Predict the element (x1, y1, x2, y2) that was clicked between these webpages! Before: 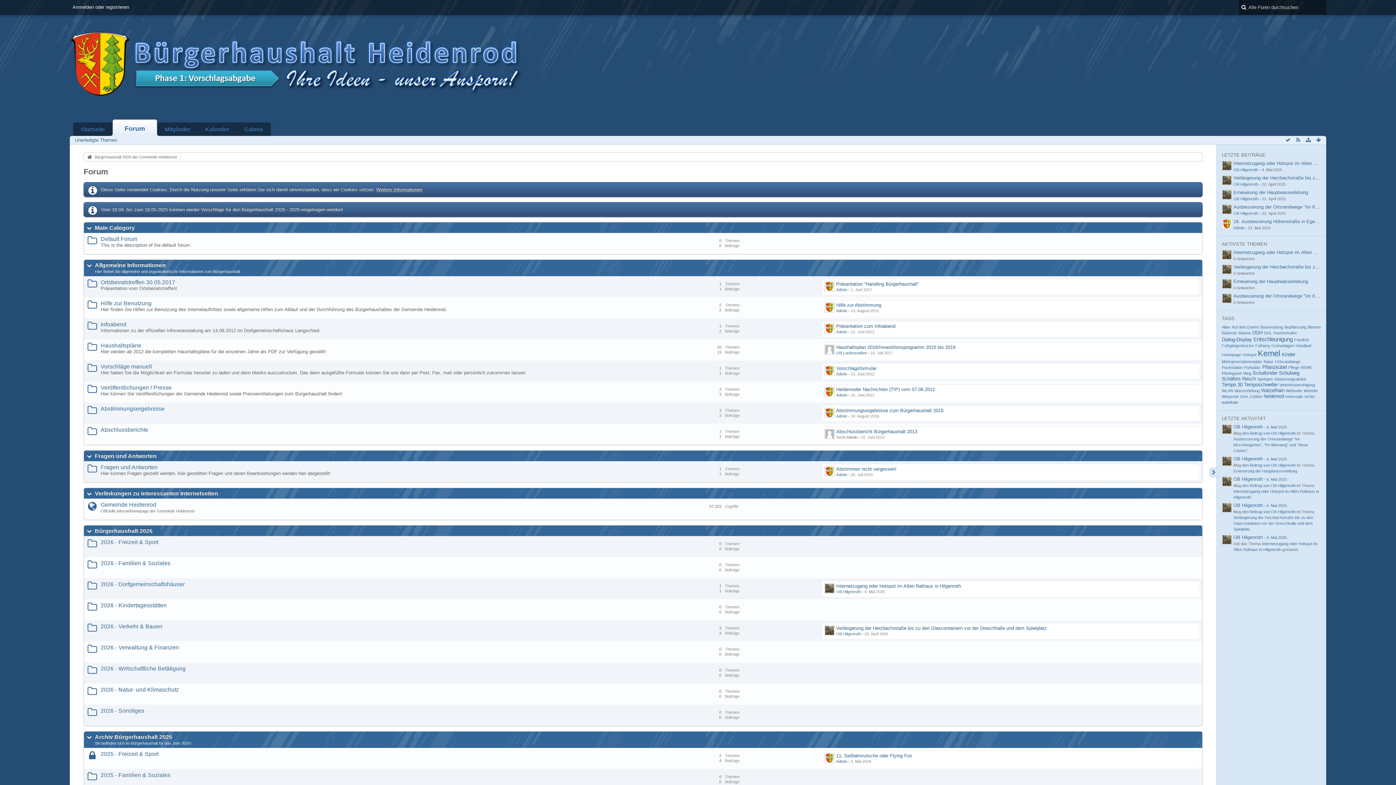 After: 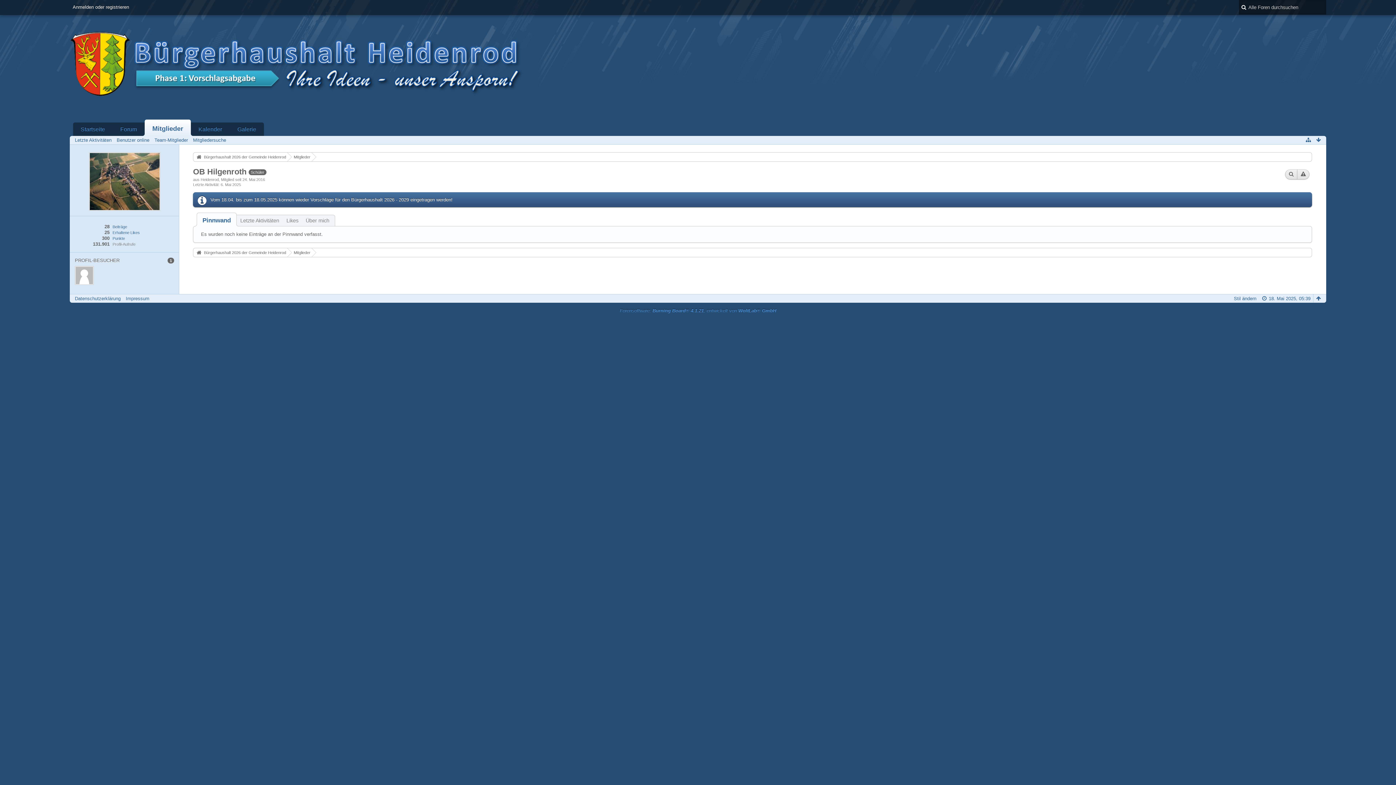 Action: bbox: (1233, 424, 1263, 429) label: OB Hilgenroth